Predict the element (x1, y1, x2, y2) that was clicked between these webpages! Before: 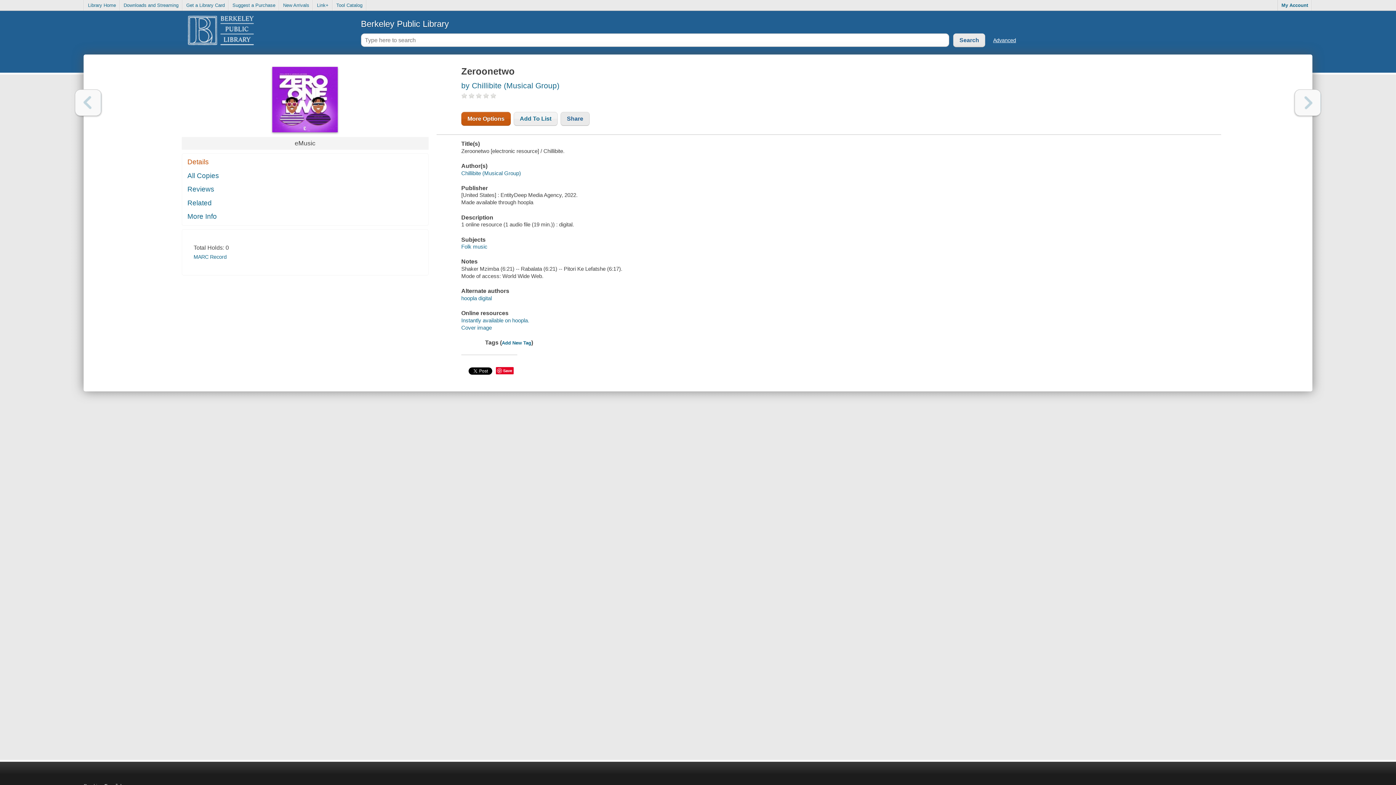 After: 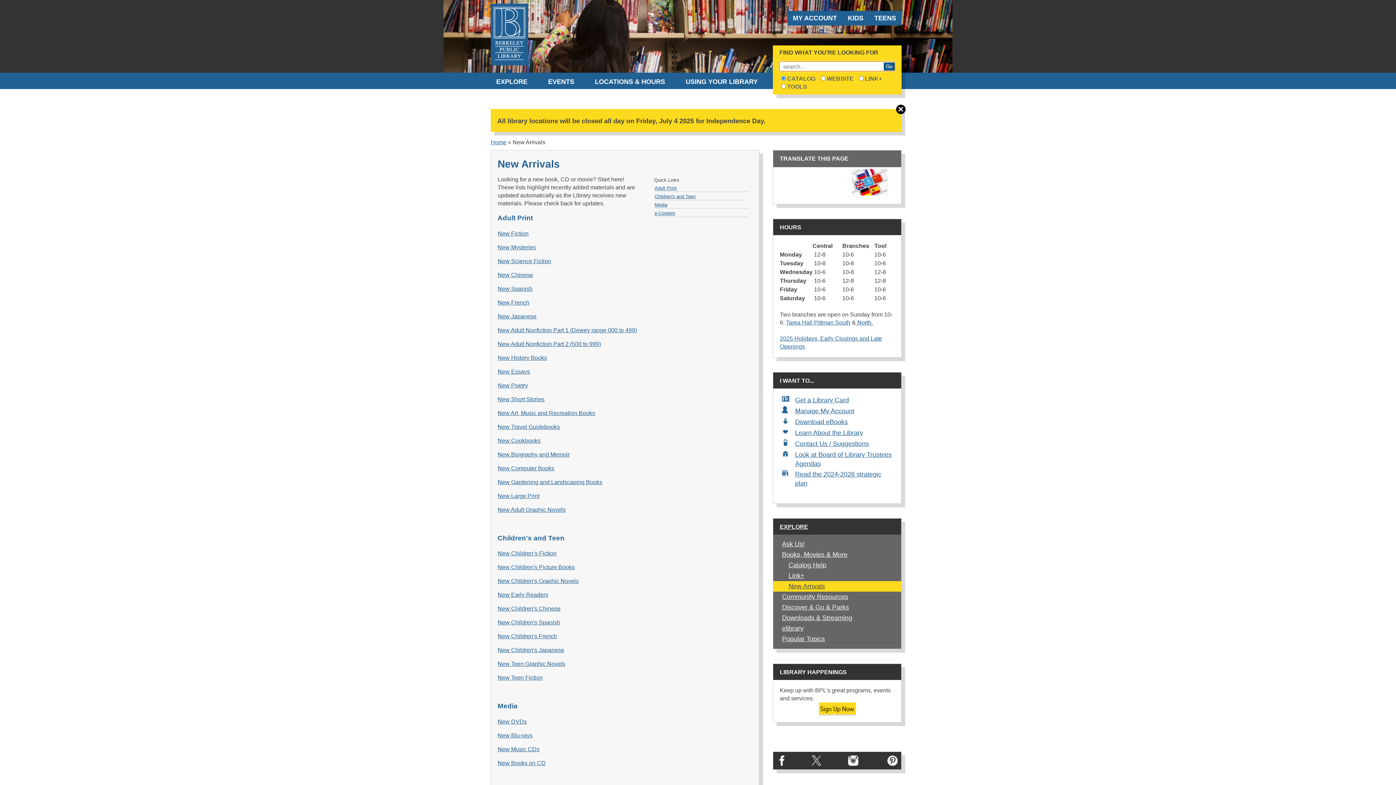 Action: bbox: (279, 0, 313, 10) label: New Arrivals